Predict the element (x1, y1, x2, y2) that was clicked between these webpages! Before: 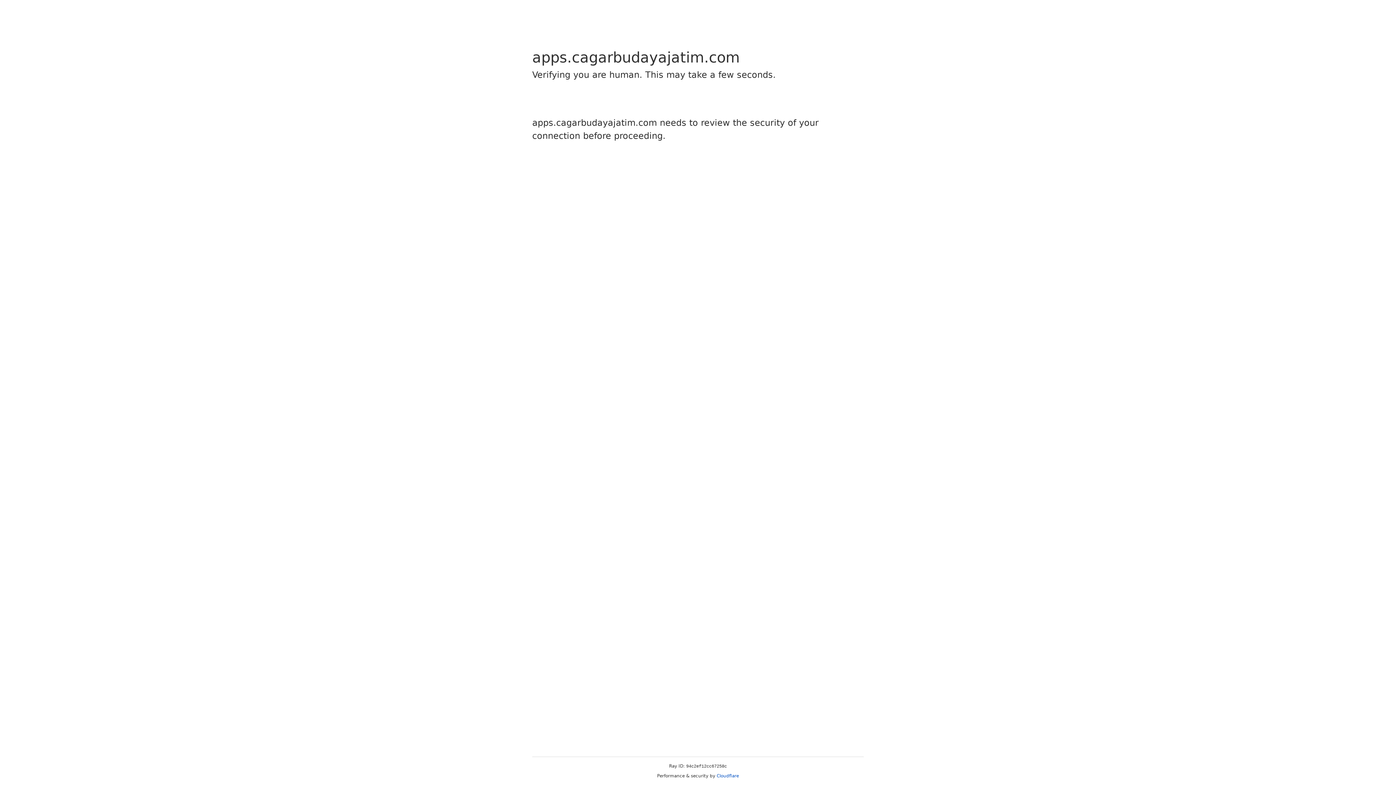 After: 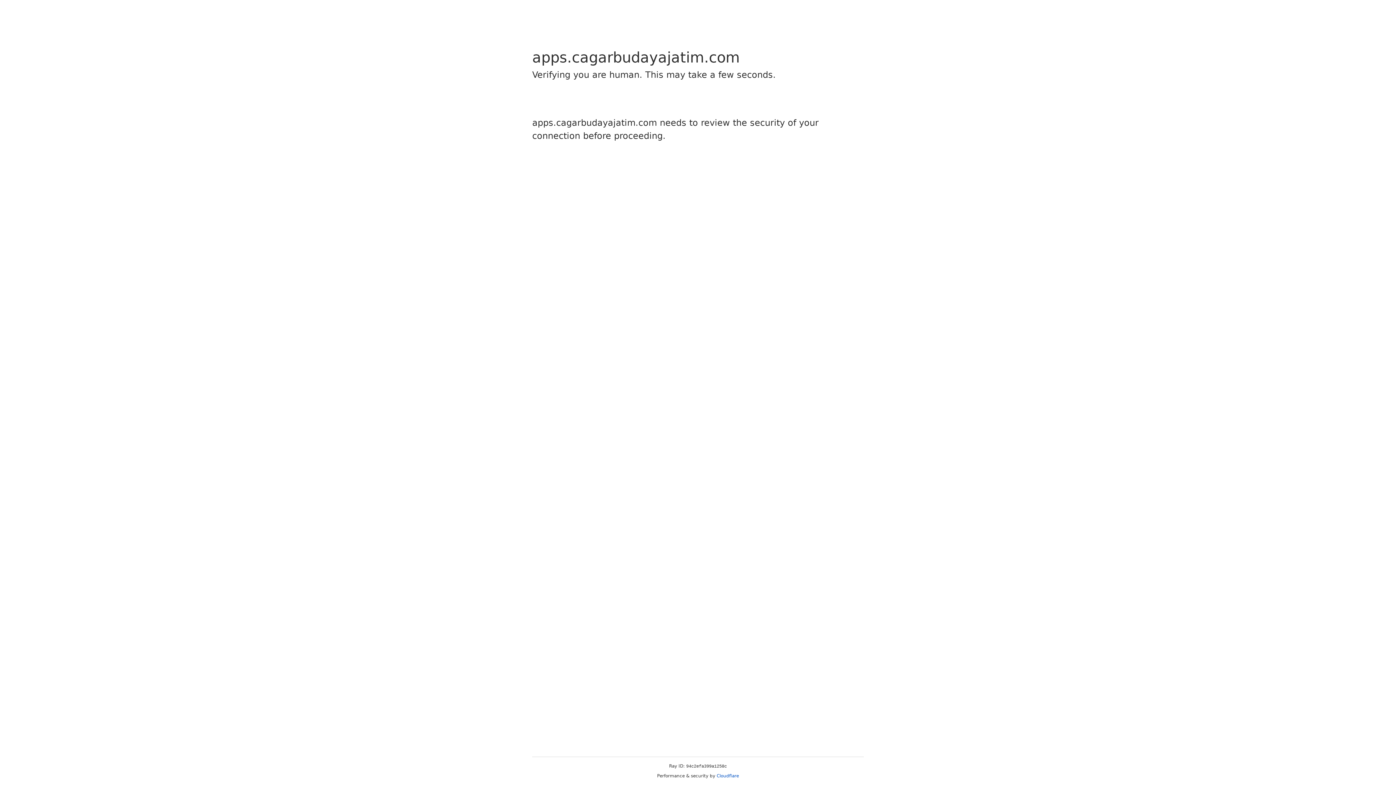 Action: bbox: (716, 773, 739, 778) label: Cloudflare